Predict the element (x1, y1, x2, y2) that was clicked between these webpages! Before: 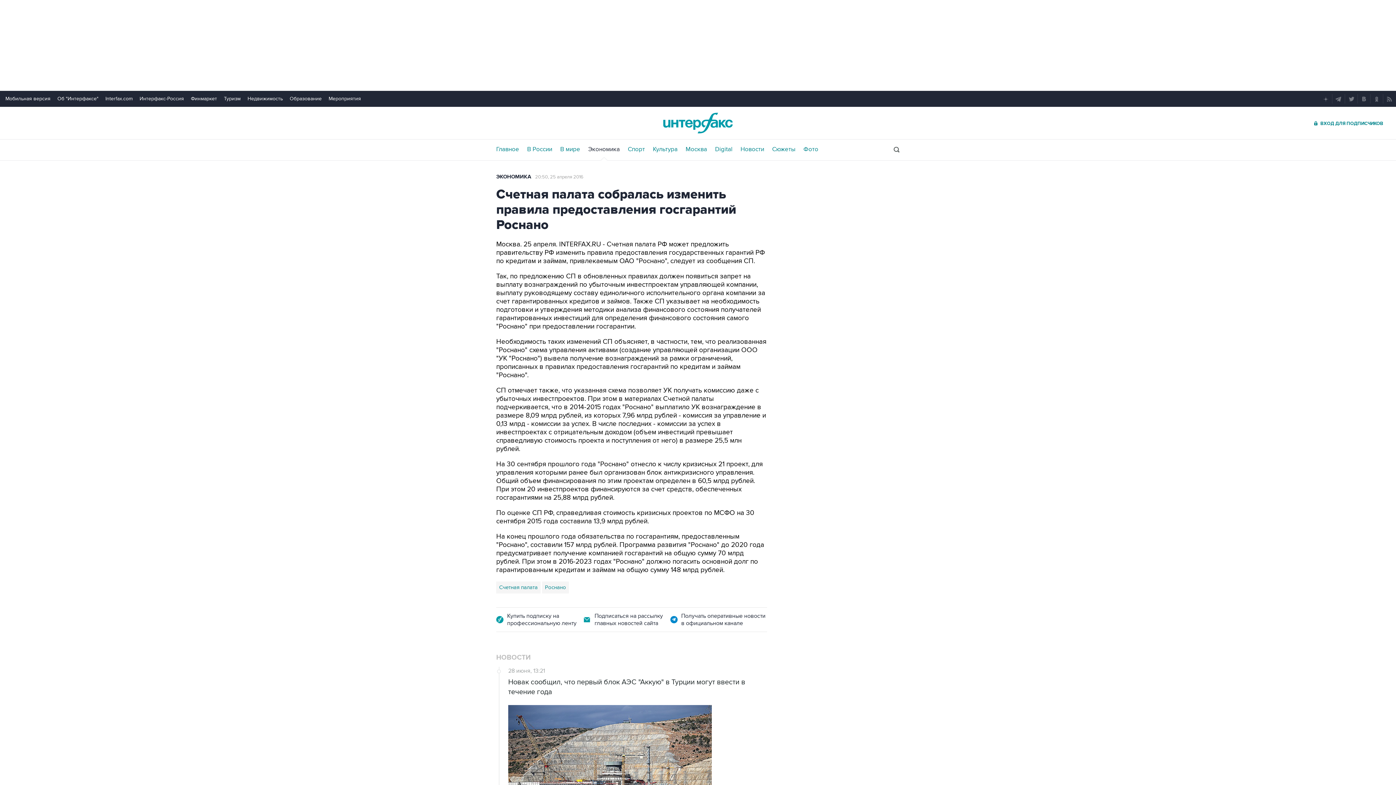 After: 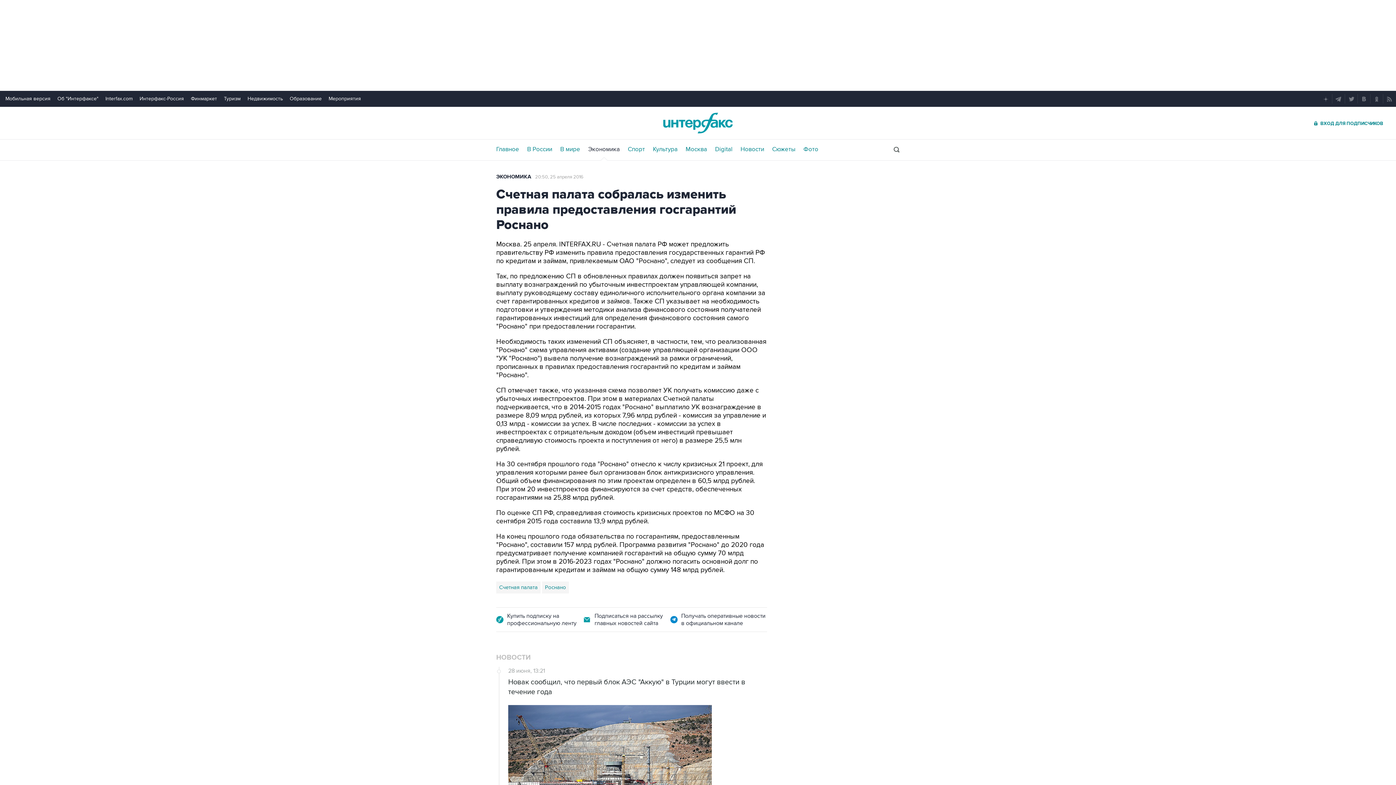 Action: bbox: (496, 608, 583, 632) label: Купить подписку на профессиональную ленту